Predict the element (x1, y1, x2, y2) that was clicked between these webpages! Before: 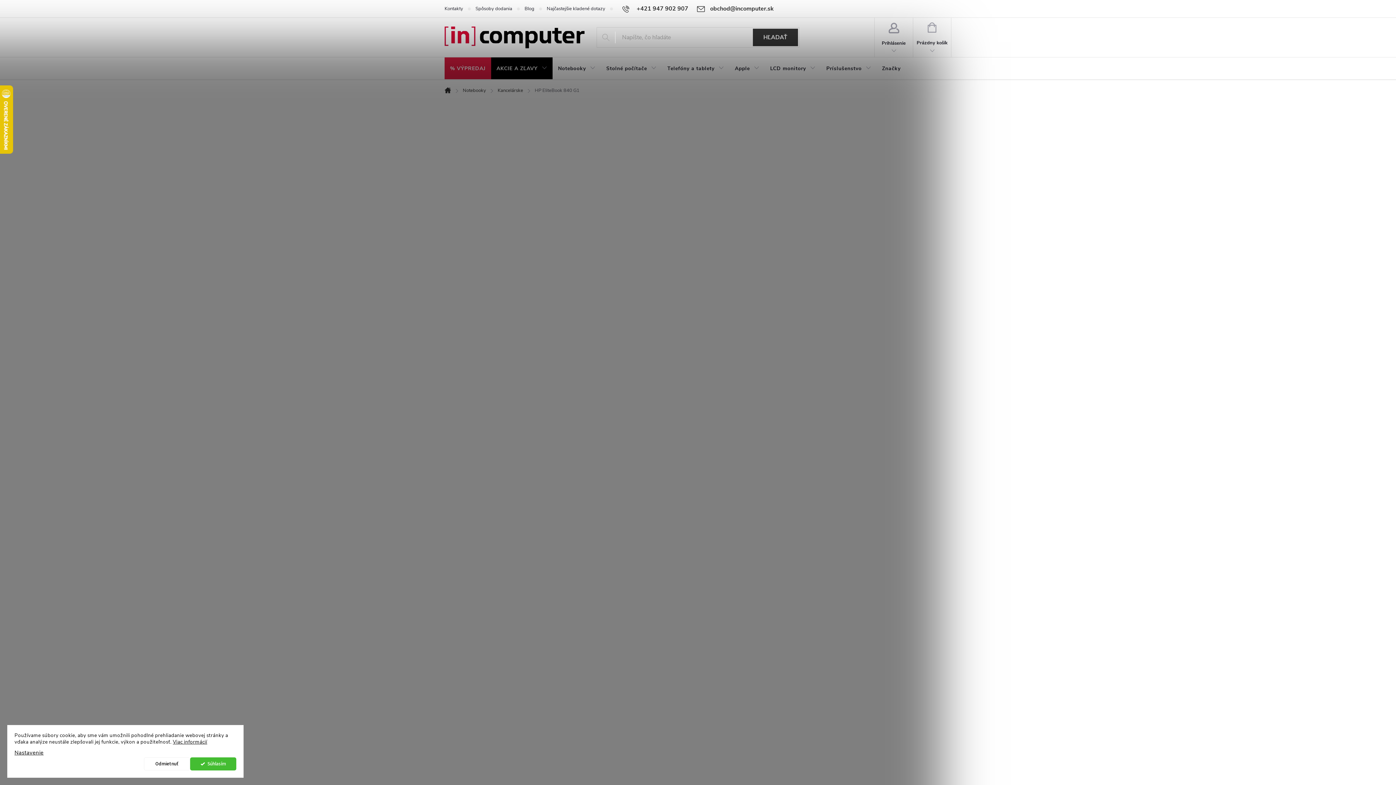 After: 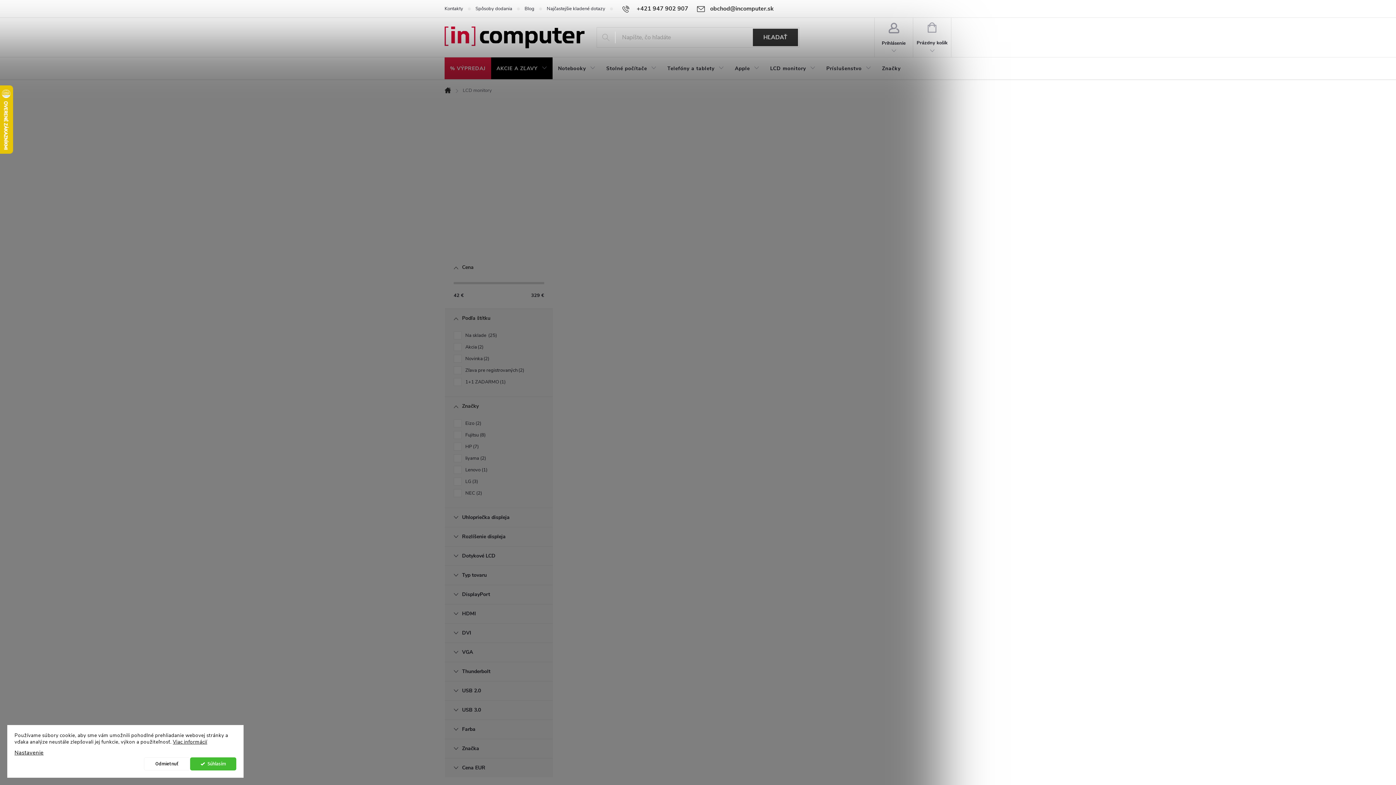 Action: label: LCD monitory bbox: (764, 57, 821, 80)